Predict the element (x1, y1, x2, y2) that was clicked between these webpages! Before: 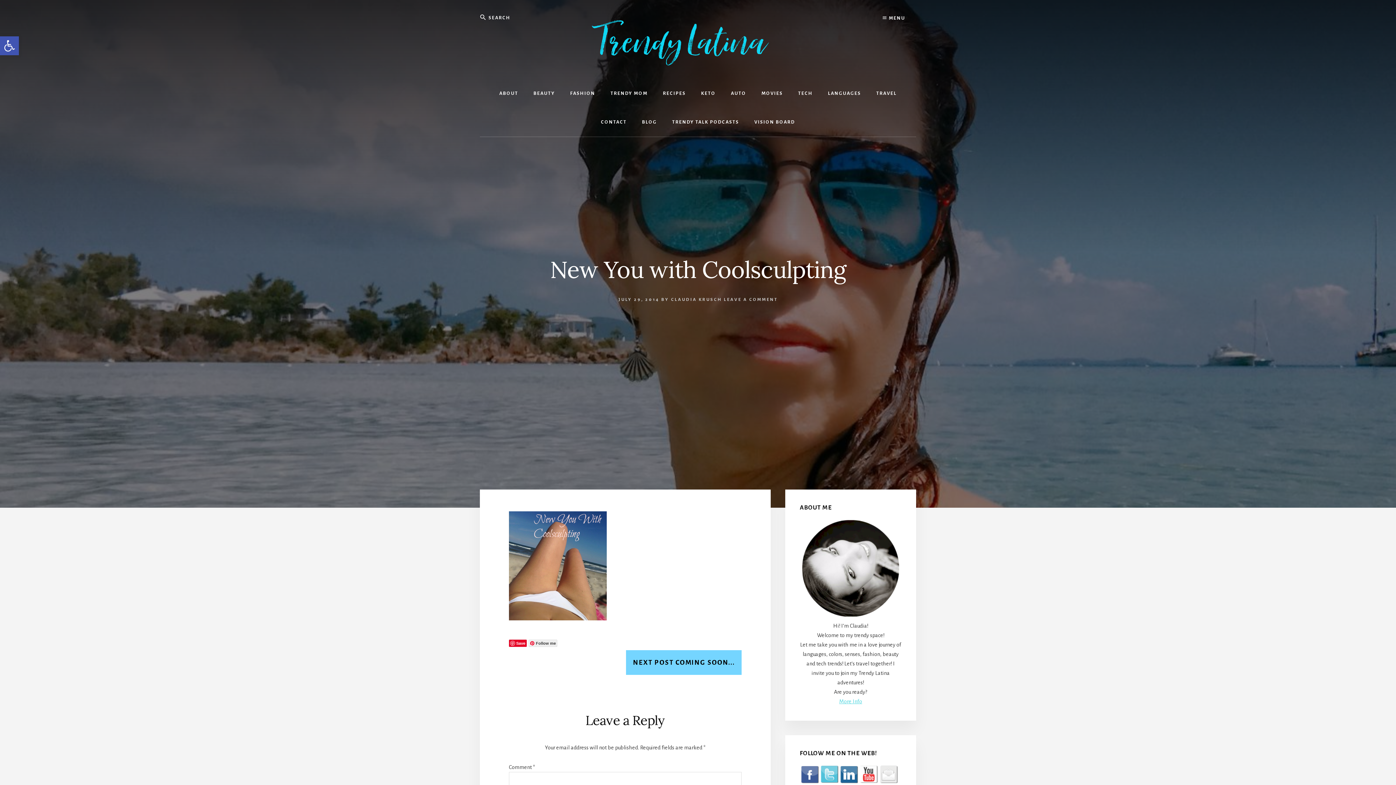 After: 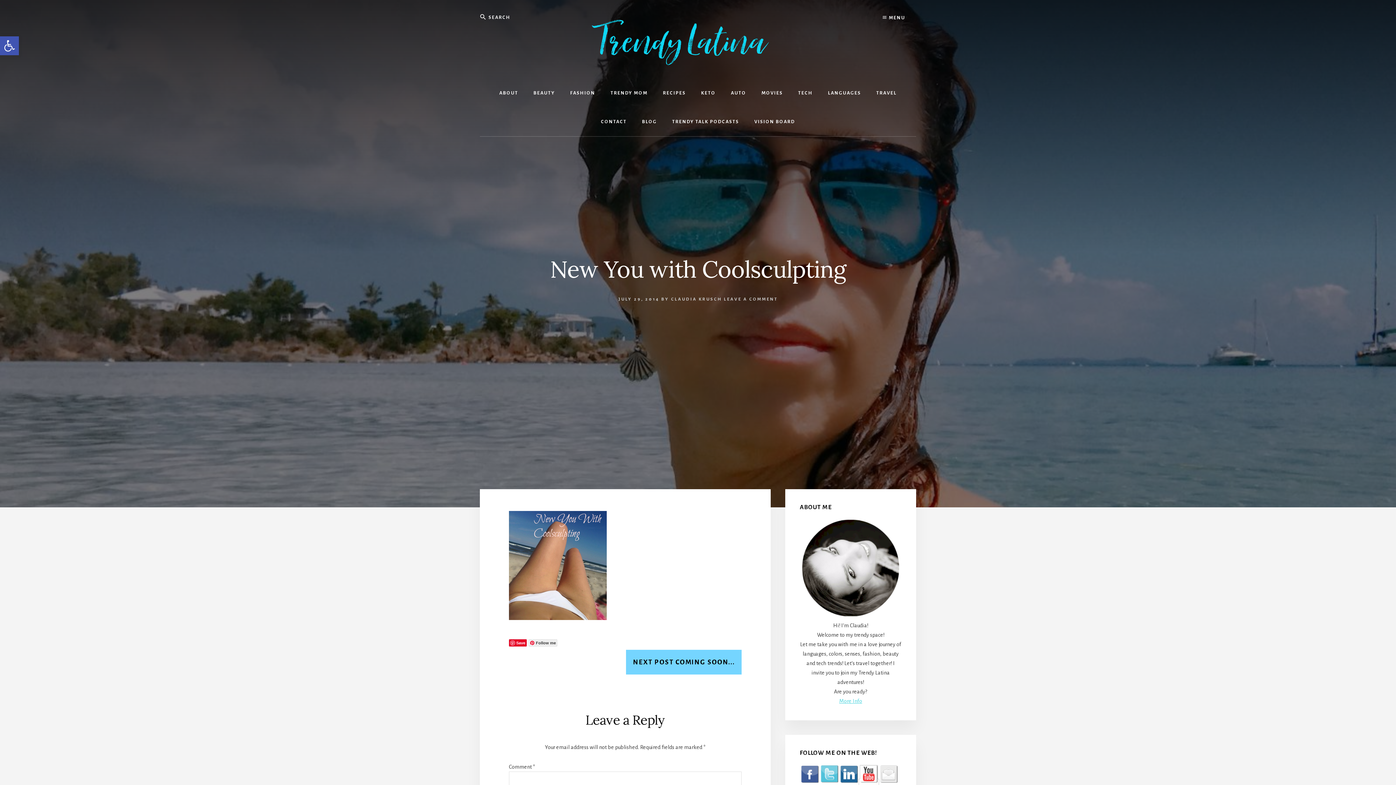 Action: bbox: (859, 780, 878, 785)